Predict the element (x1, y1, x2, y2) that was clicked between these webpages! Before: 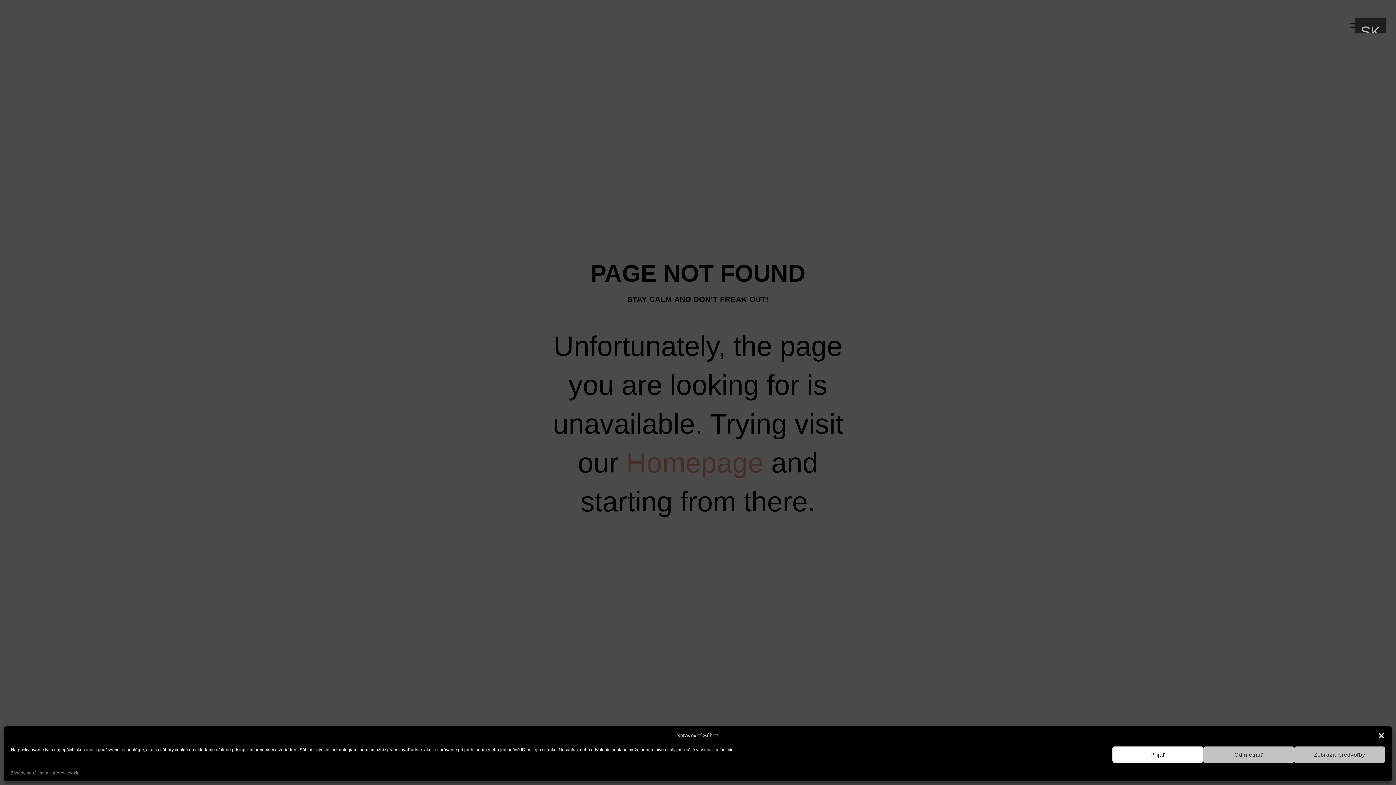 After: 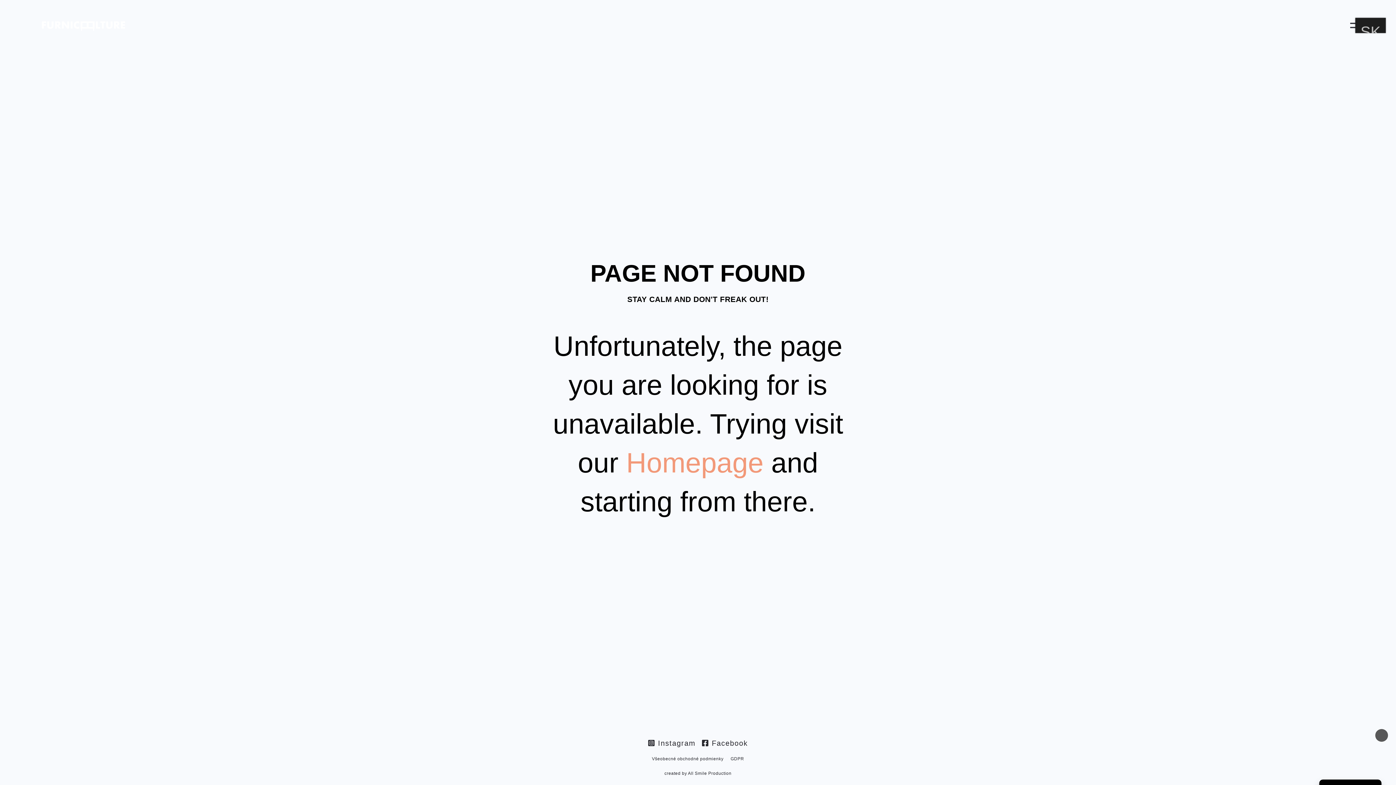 Action: bbox: (1378, 732, 1385, 739) label: Zavrieť okno